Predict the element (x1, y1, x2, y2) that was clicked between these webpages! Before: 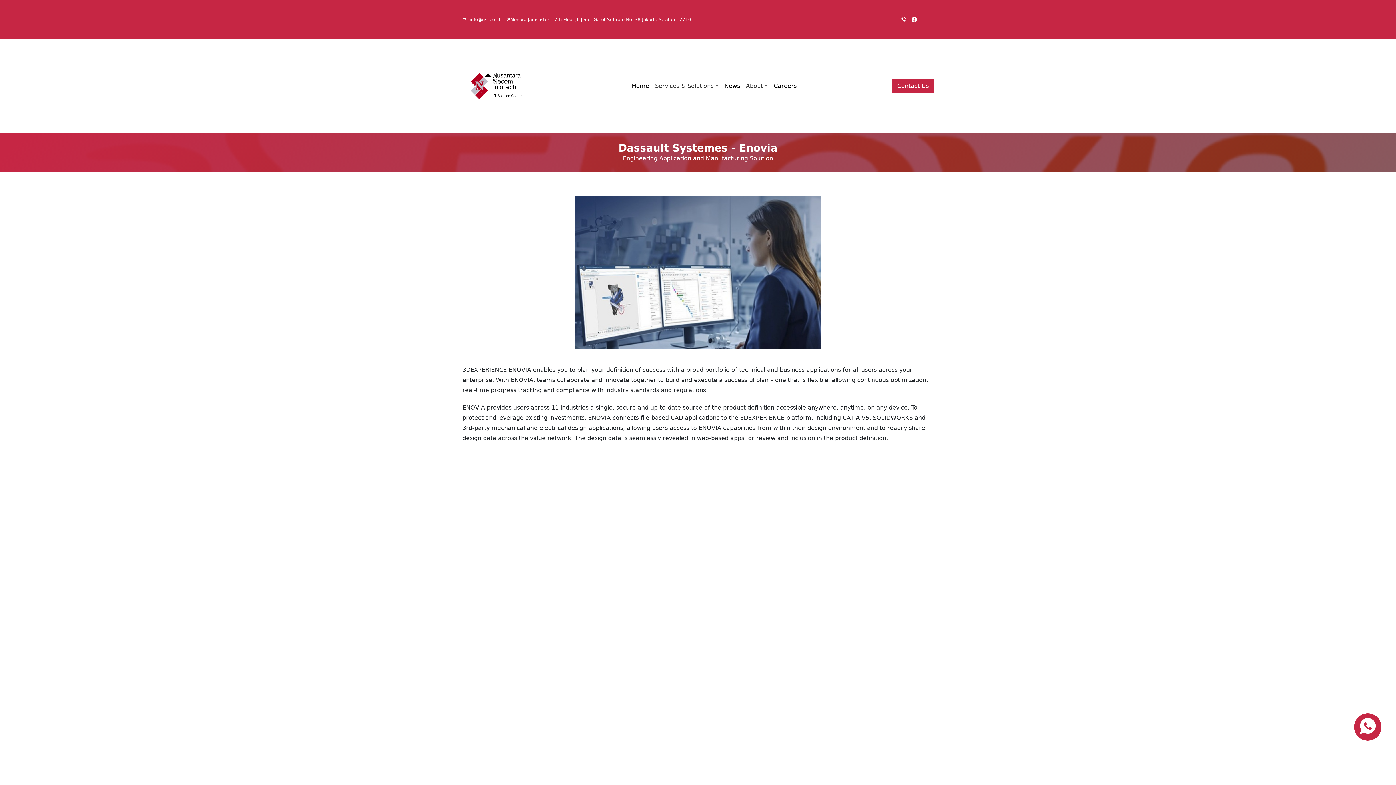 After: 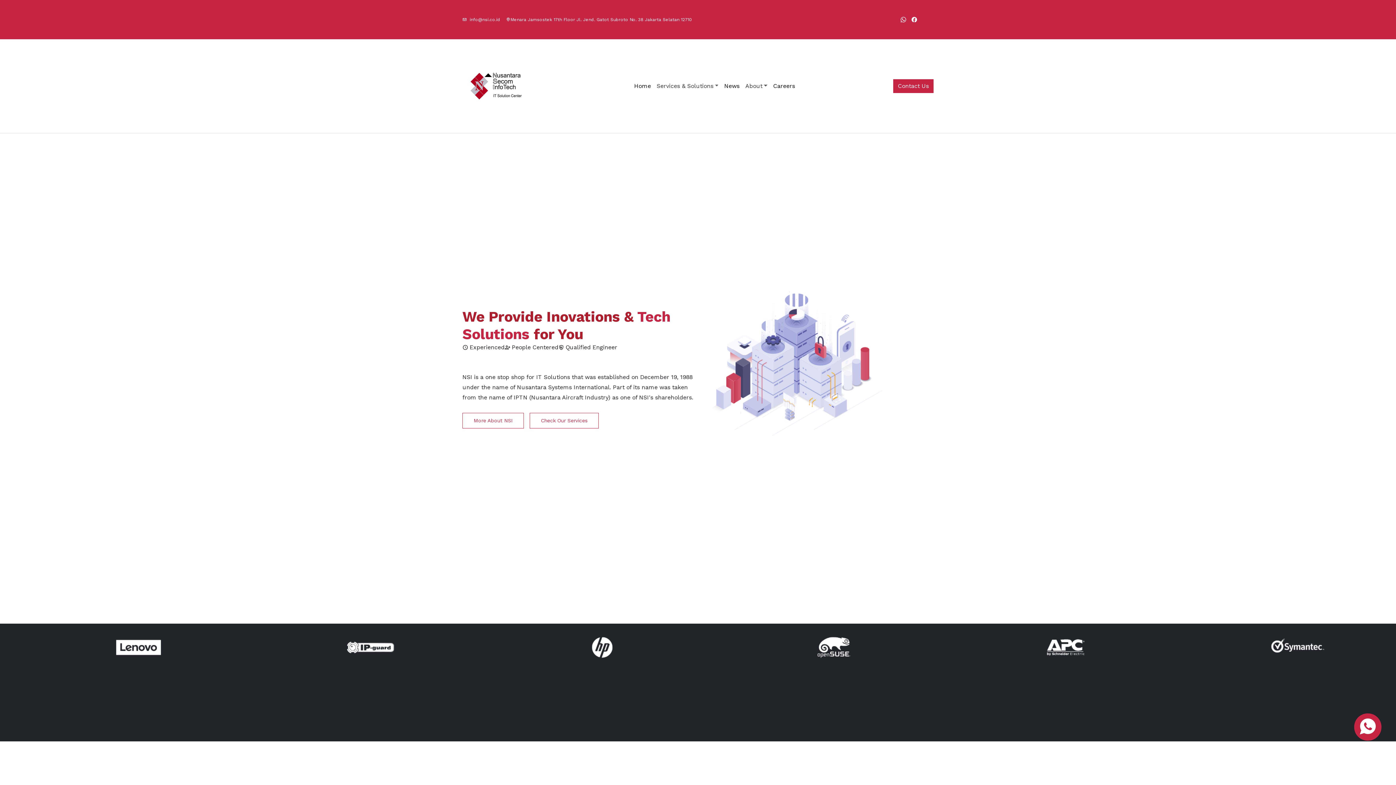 Action: bbox: (462, 67, 530, 105)